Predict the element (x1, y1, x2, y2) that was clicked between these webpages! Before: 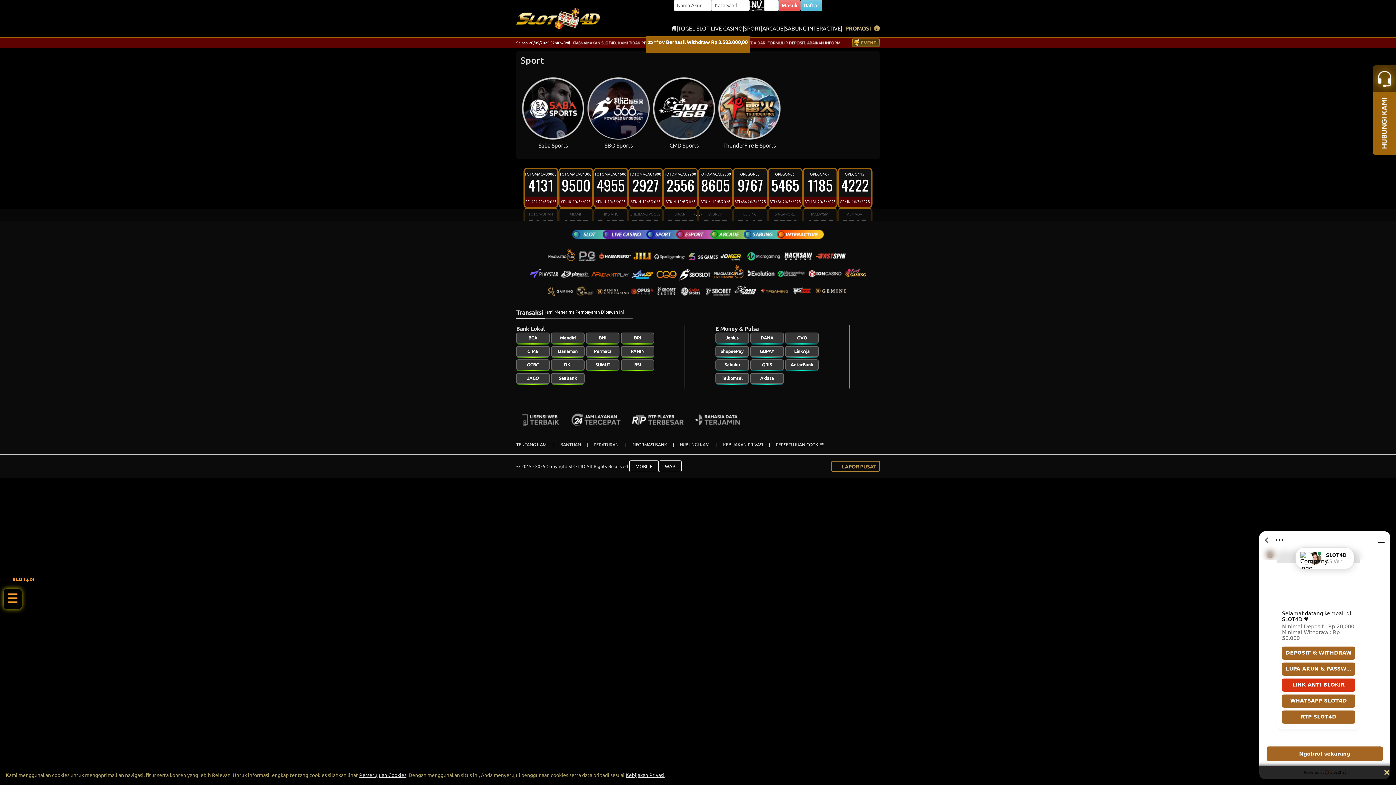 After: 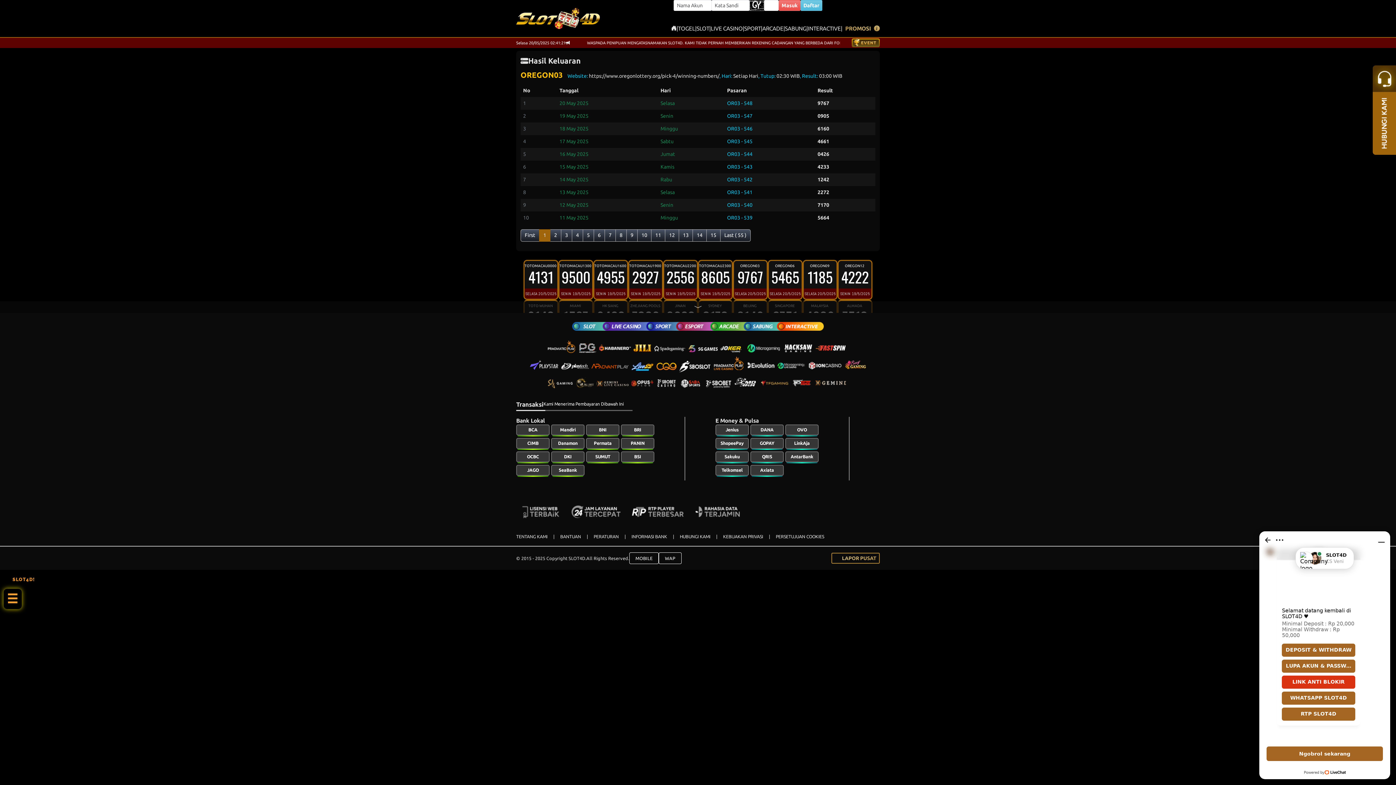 Action: bbox: (733, 168, 768, 208) label: OREGON03 
9767
SELASA 20/5/2025